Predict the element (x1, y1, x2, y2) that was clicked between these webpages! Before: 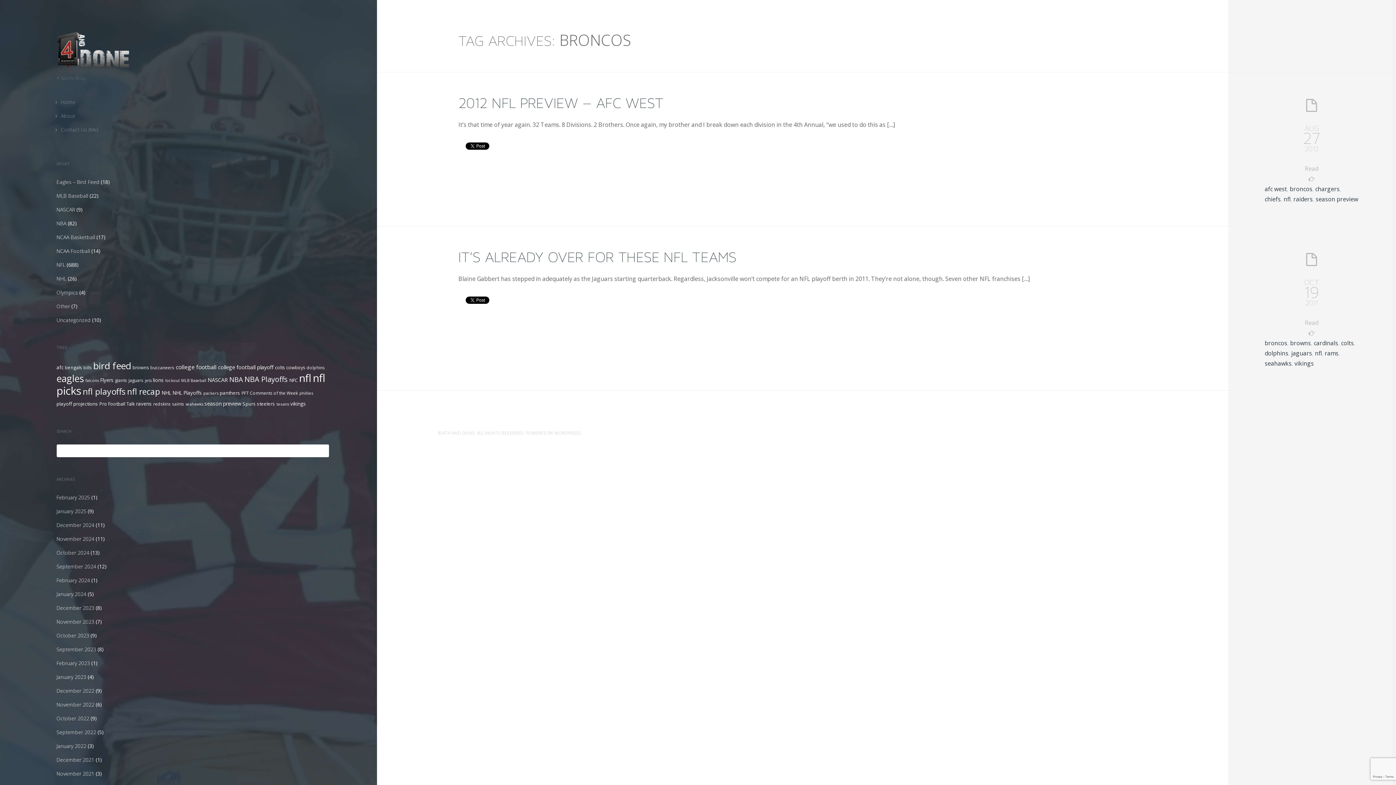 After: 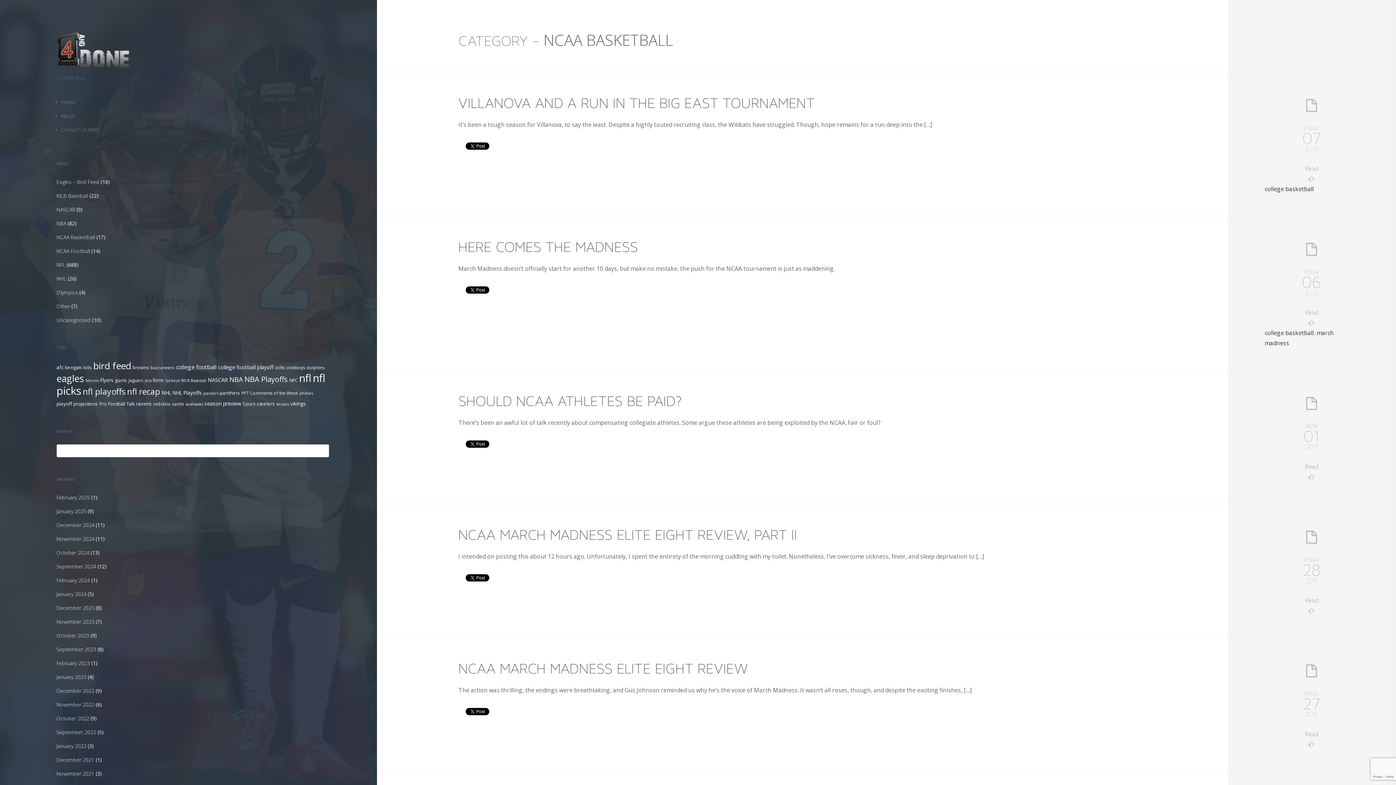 Action: label: NCAA Basketball bbox: (56, 233, 95, 240)